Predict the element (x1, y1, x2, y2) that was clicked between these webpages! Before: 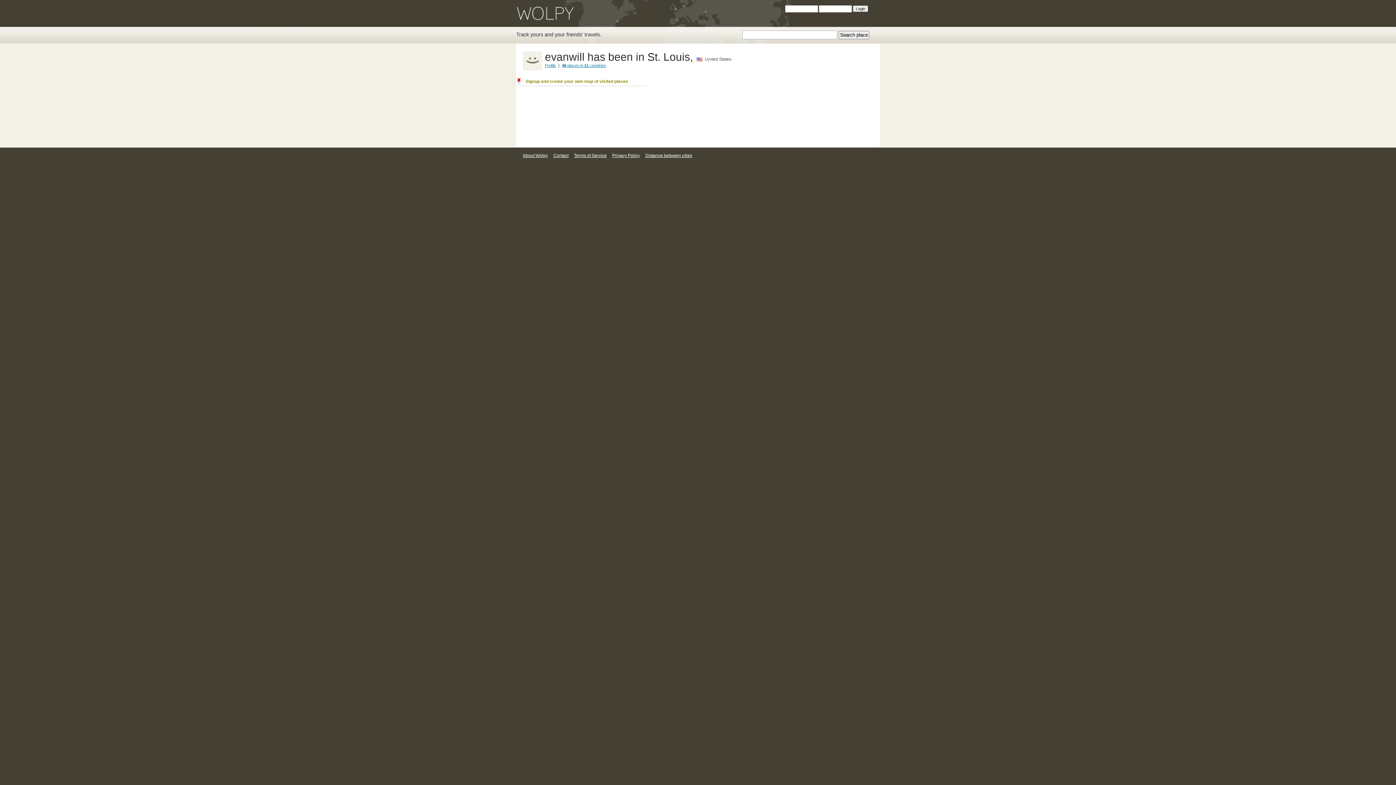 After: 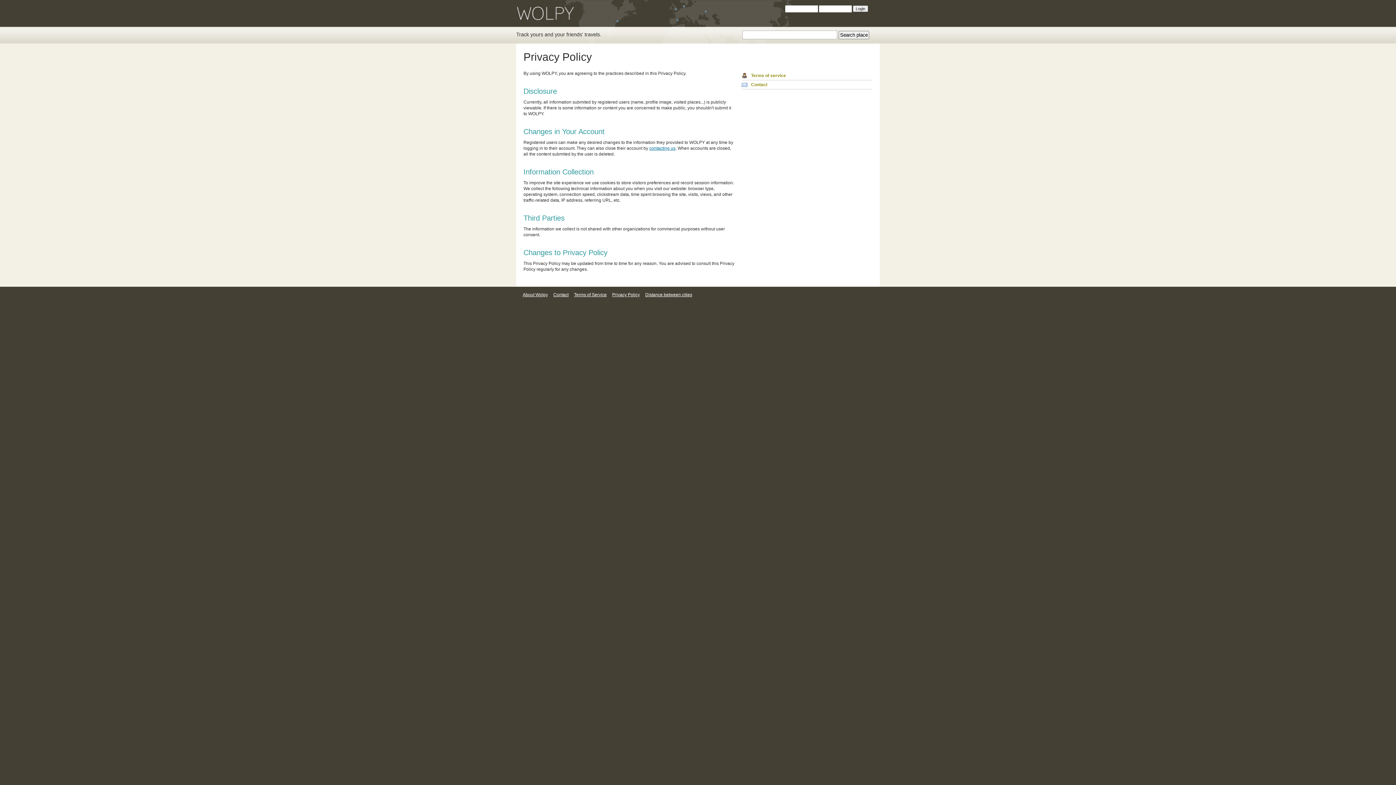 Action: label: Privacy Policy bbox: (611, 153, 641, 158)